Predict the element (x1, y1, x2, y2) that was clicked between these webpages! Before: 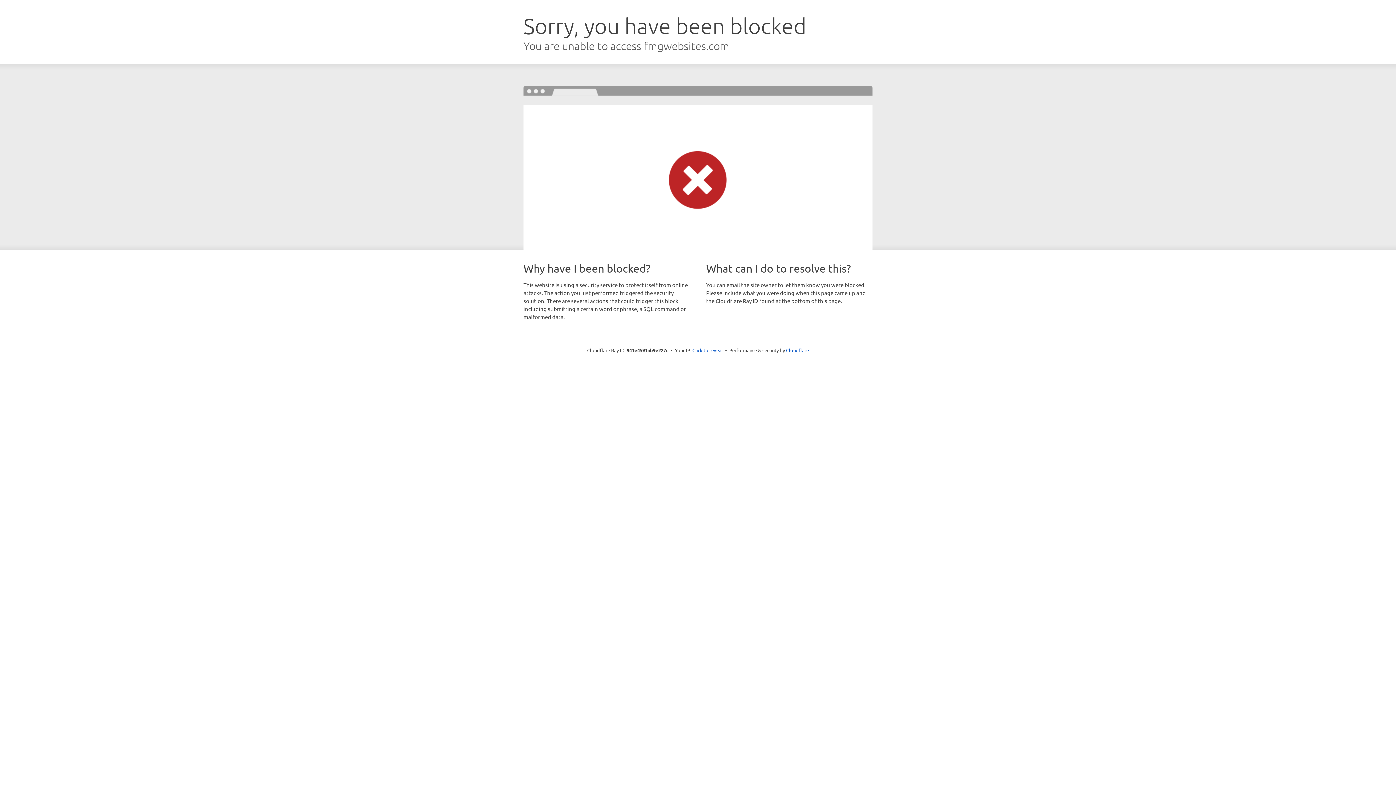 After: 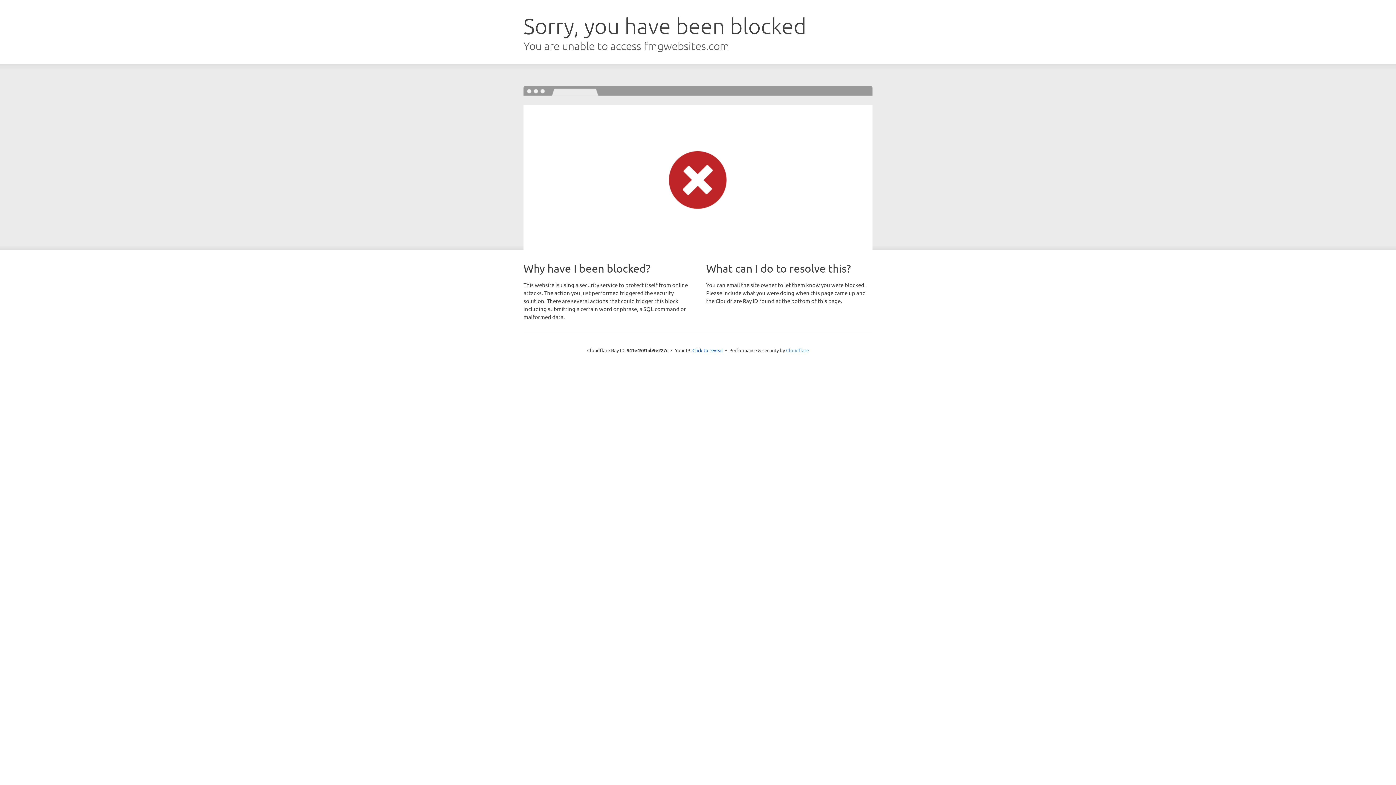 Action: bbox: (786, 347, 809, 353) label: Cloudflare